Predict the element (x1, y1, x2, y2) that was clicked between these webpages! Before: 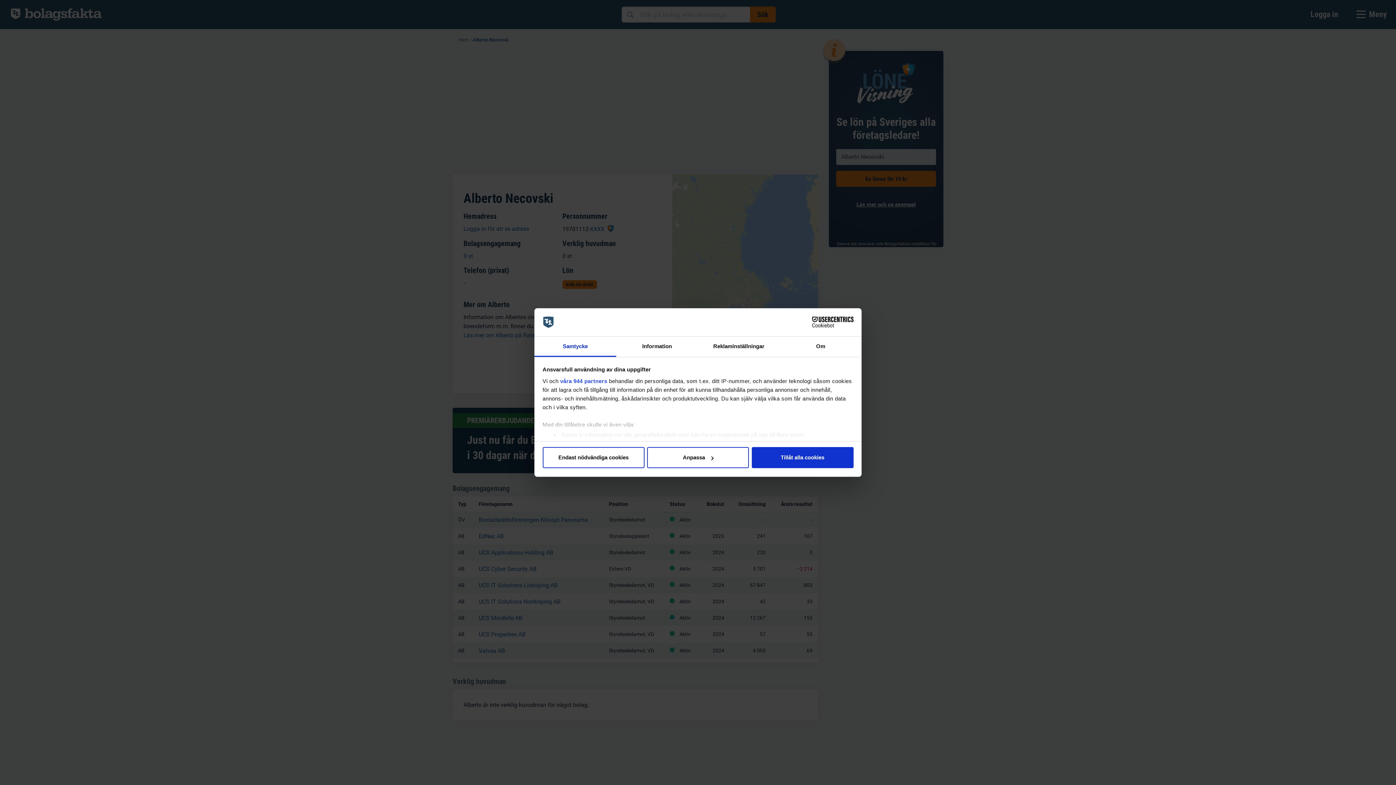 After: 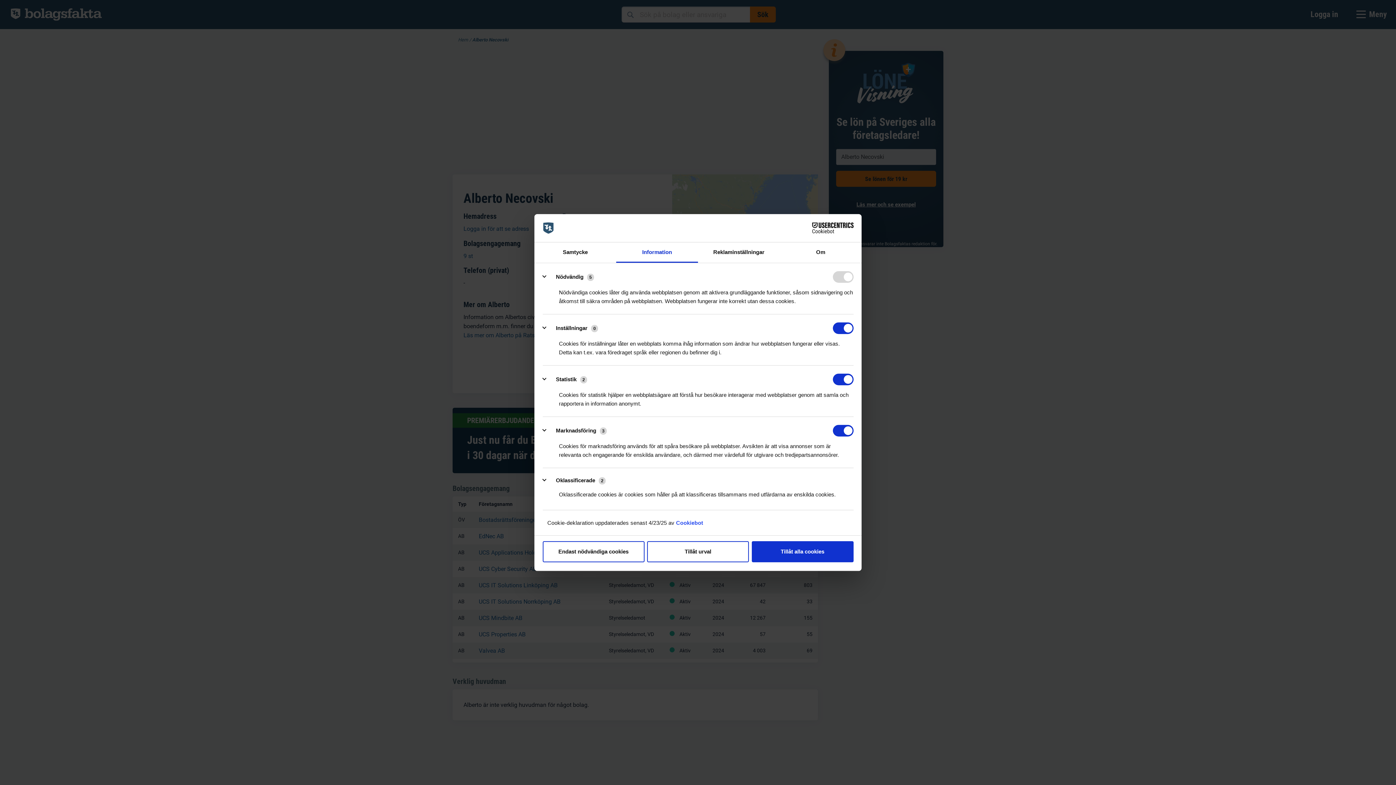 Action: label: Information bbox: (616, 336, 698, 357)